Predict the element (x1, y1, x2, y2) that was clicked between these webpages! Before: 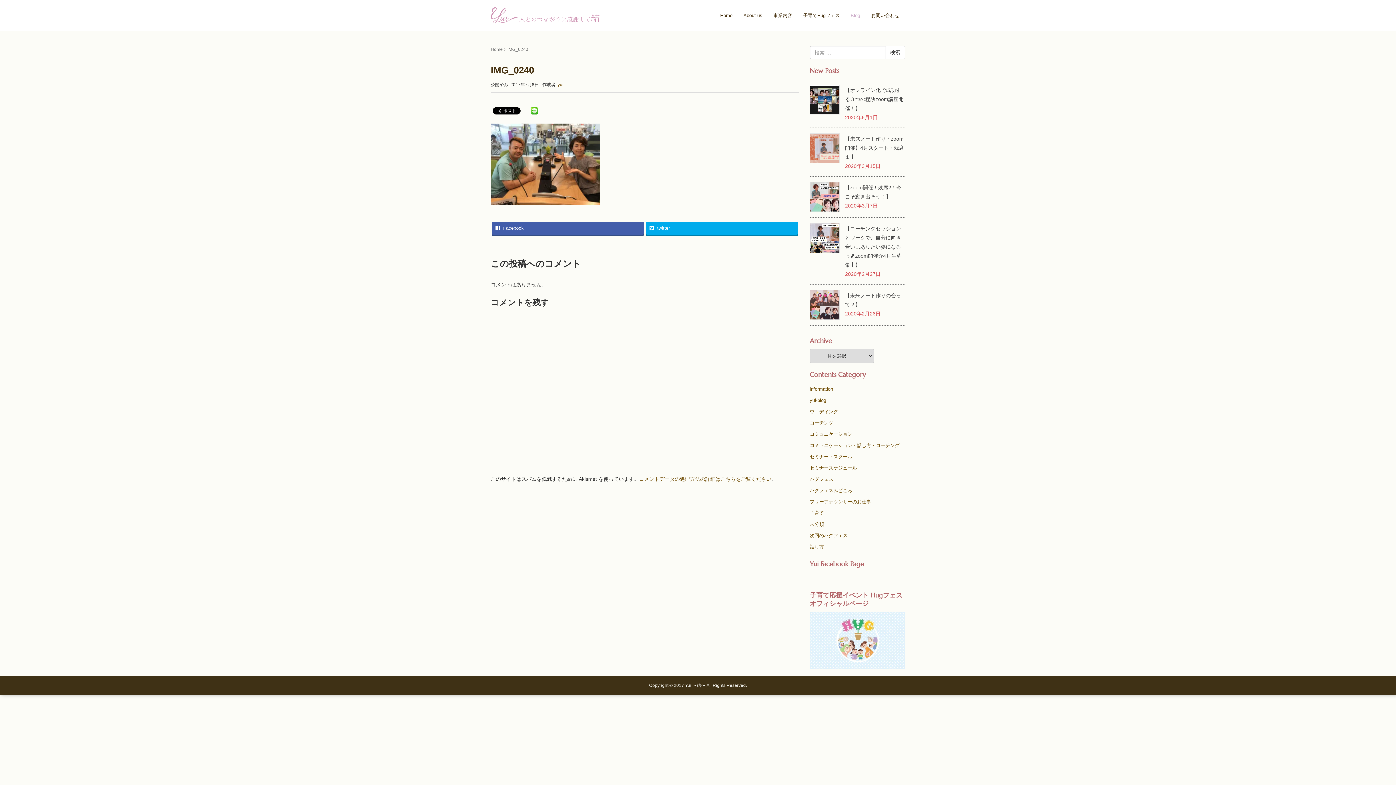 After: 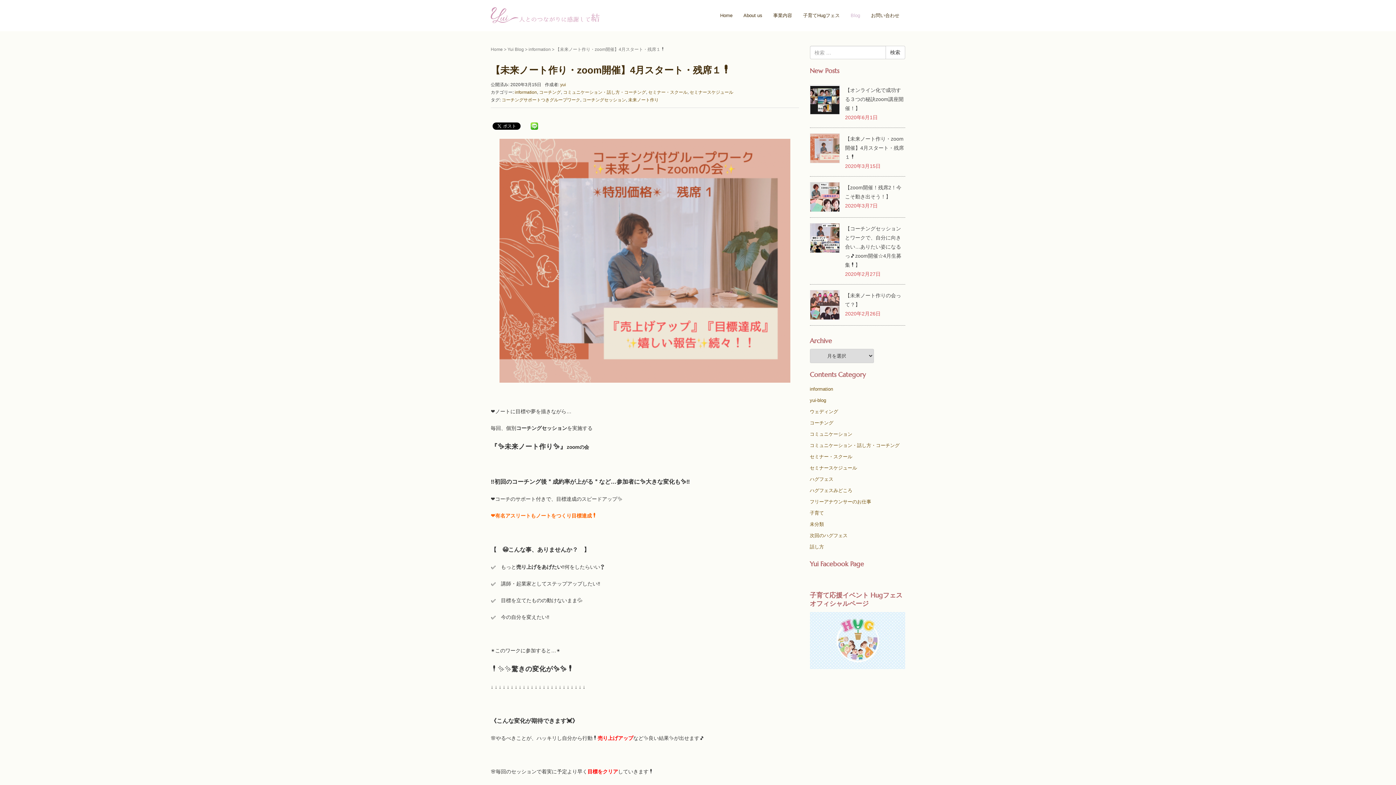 Action: bbox: (810, 133, 839, 163)